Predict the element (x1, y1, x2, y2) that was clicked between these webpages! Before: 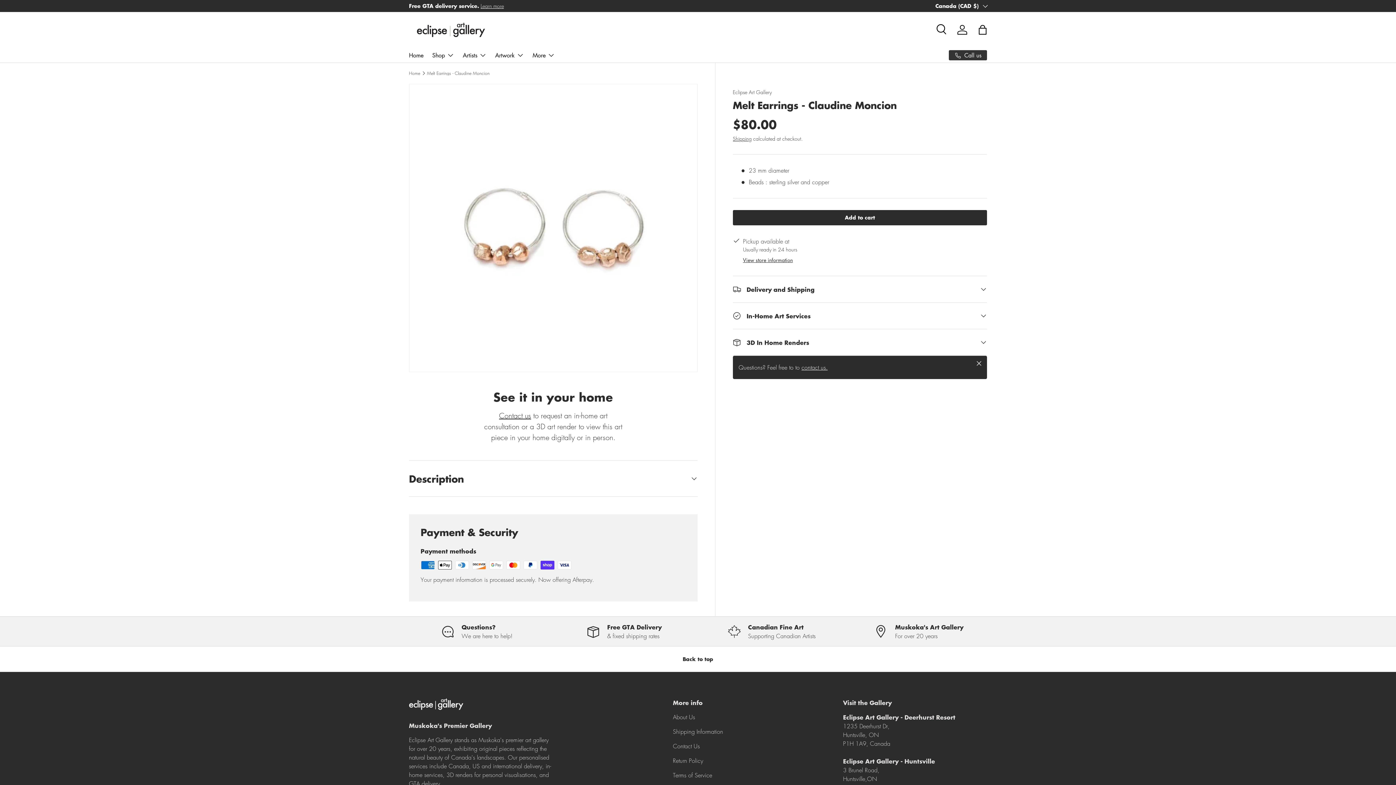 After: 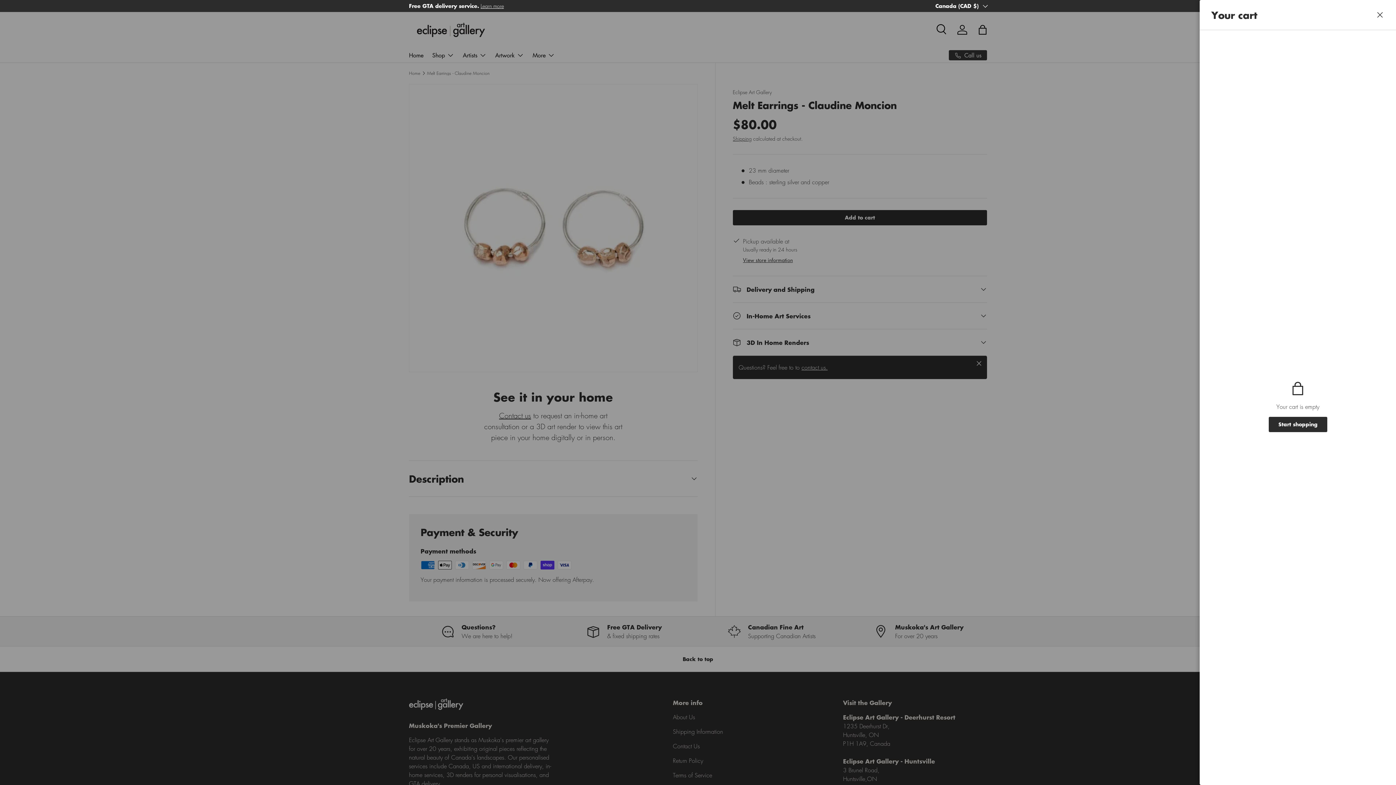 Action: bbox: (974, 21, 990, 37) label: Bag